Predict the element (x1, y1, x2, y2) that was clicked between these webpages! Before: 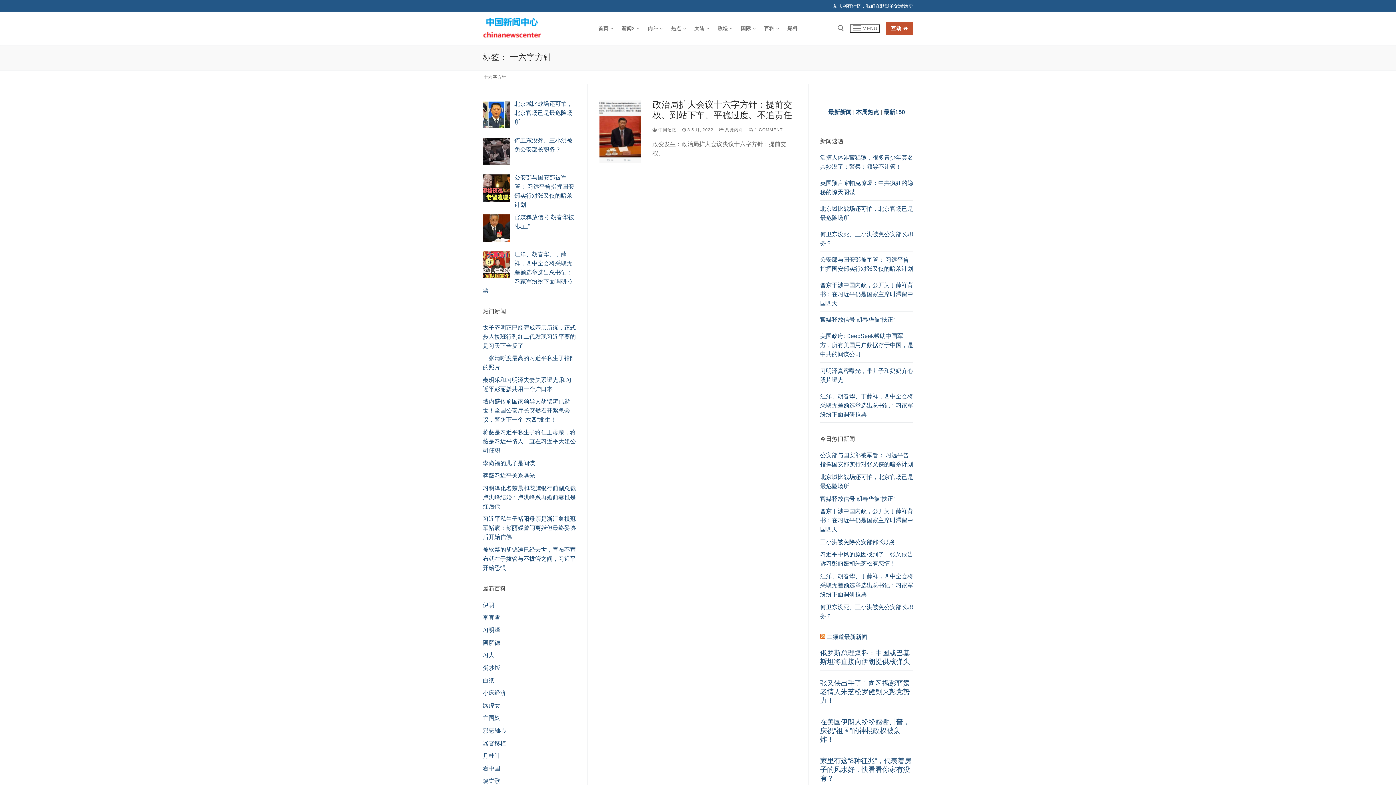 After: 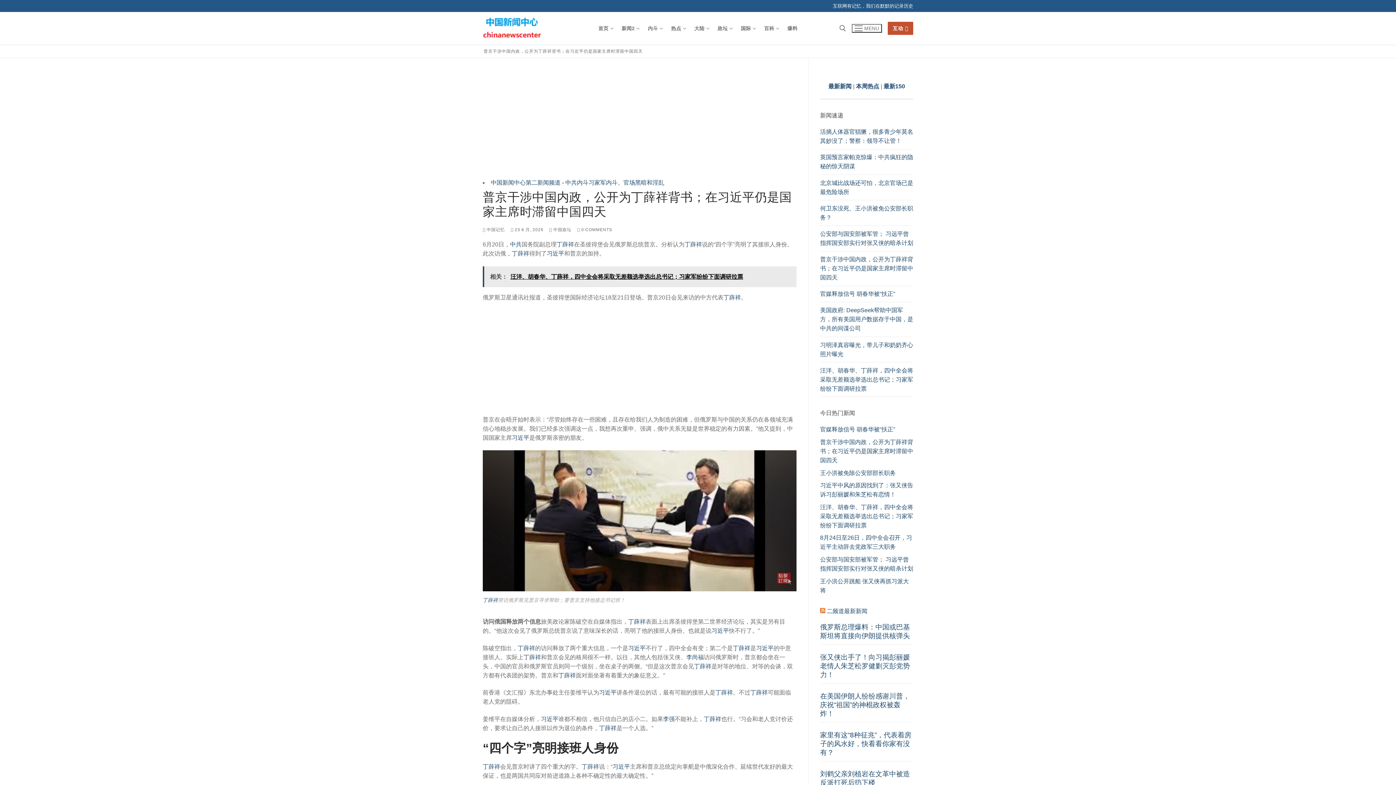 Action: bbox: (820, 280, 913, 311) label: 普京干涉中国内政，公开为丁薛祥背书；在习近平仍是国家主席时滞留中国四天